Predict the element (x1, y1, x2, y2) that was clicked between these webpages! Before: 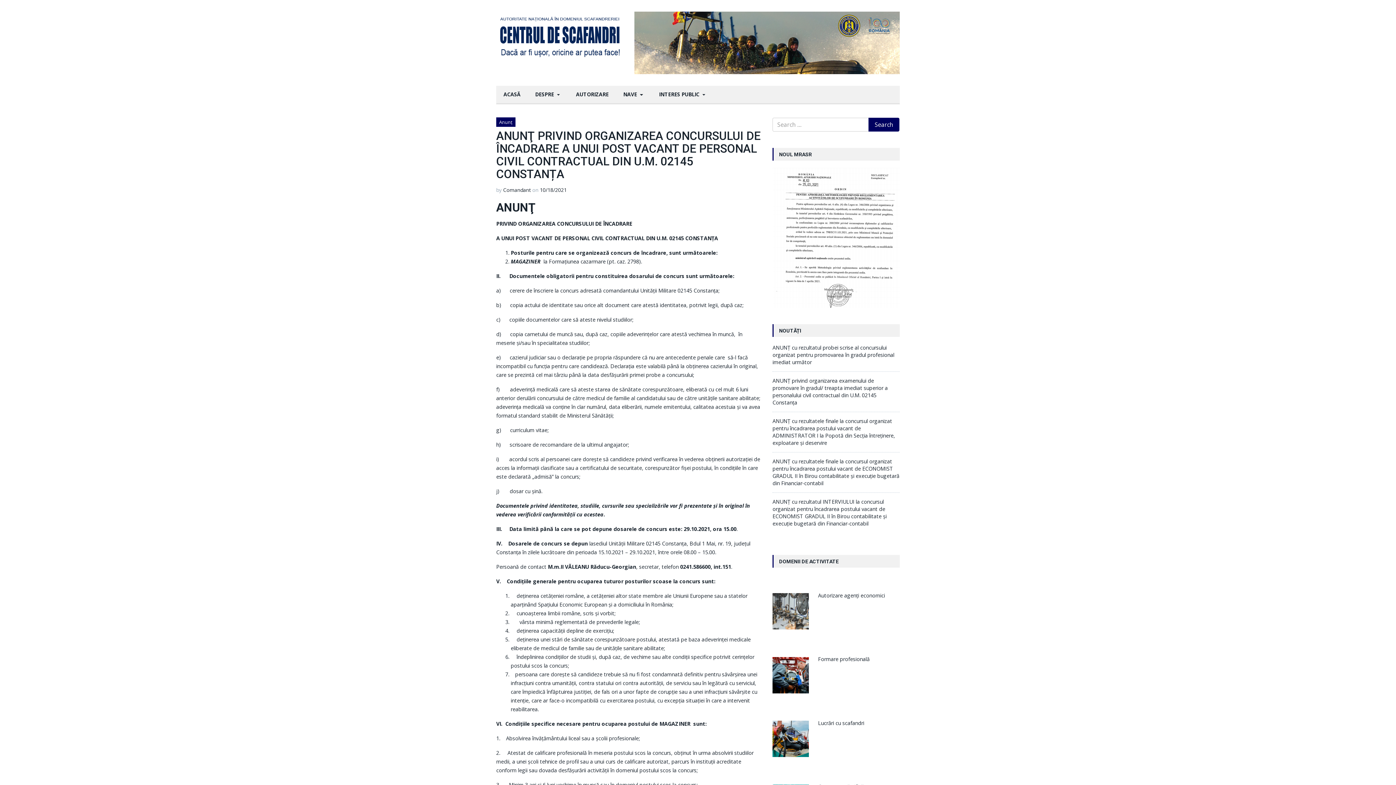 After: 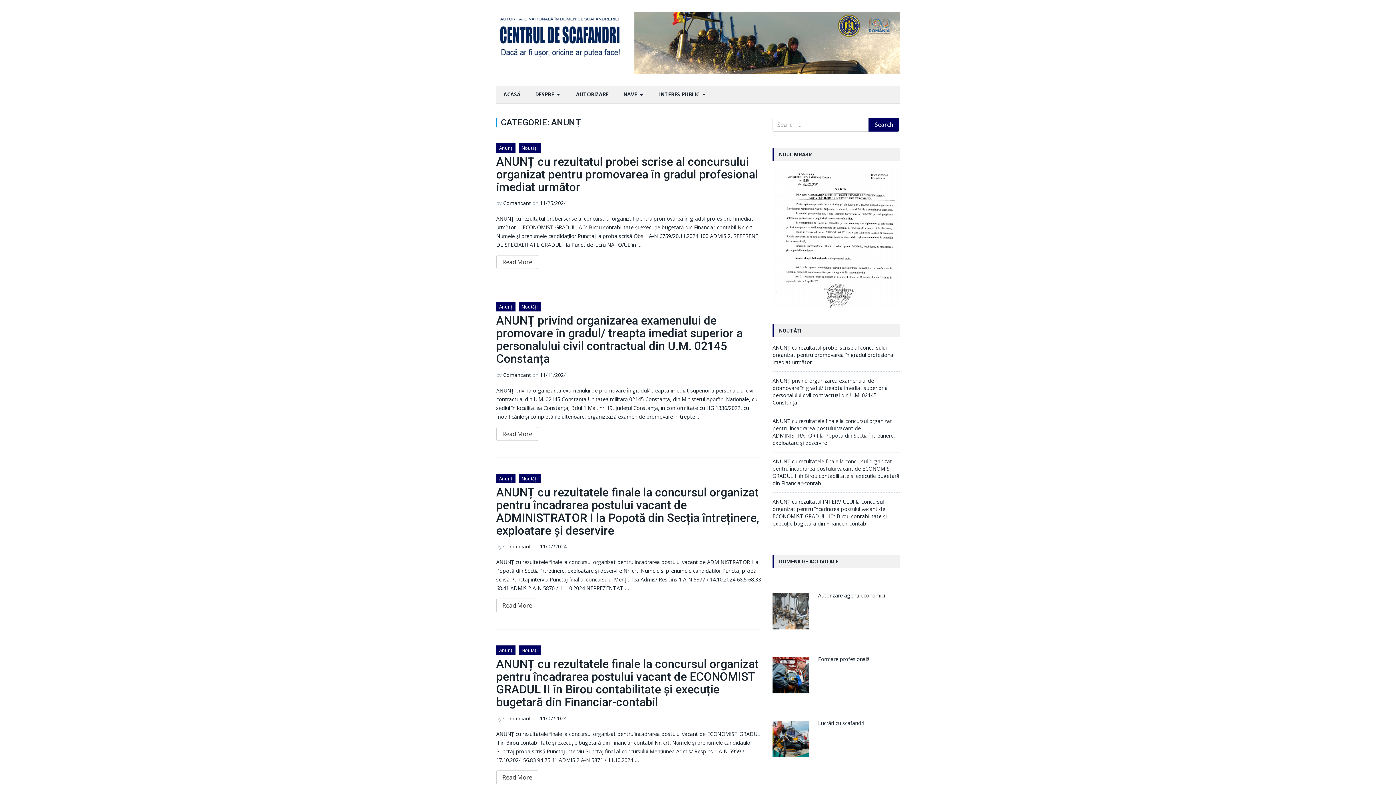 Action: label: Anunț bbox: (496, 117, 515, 126)